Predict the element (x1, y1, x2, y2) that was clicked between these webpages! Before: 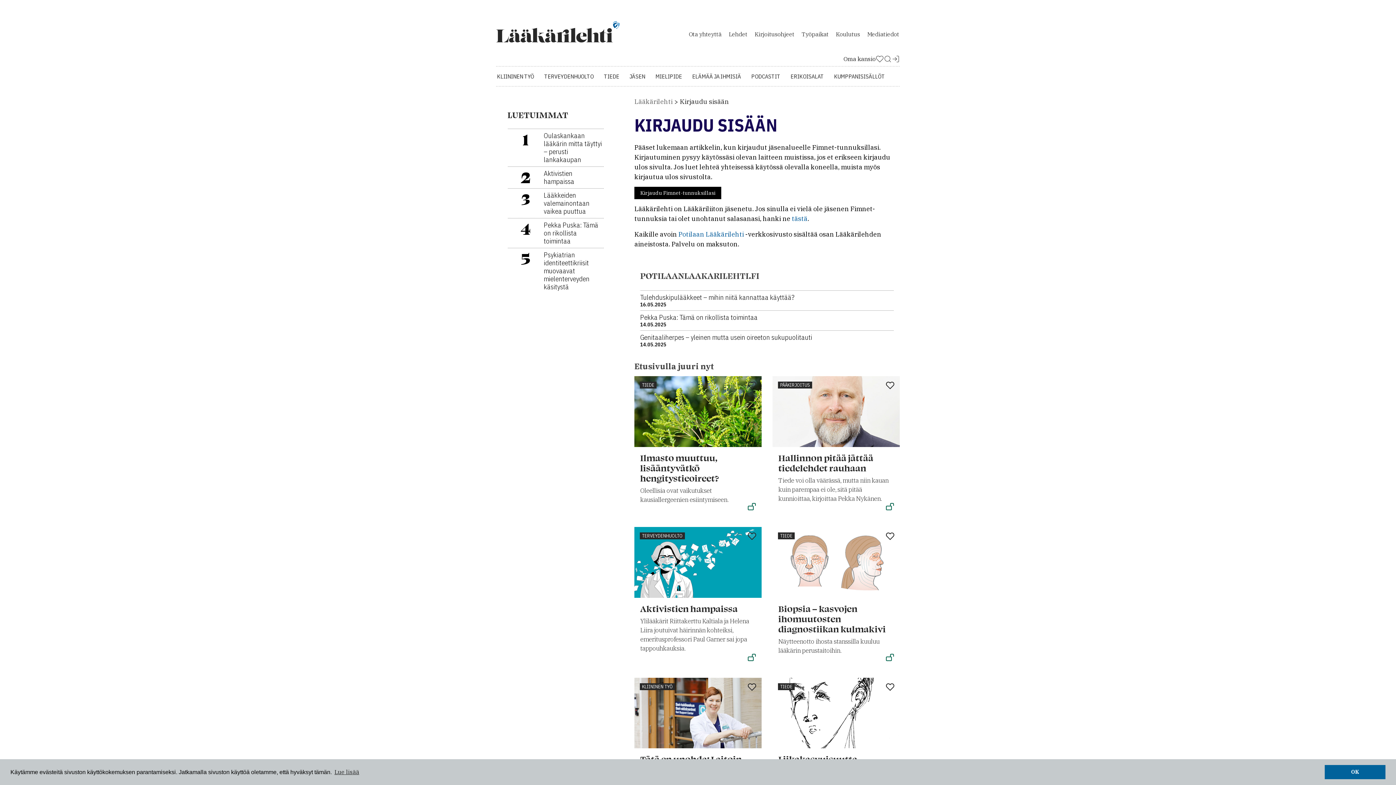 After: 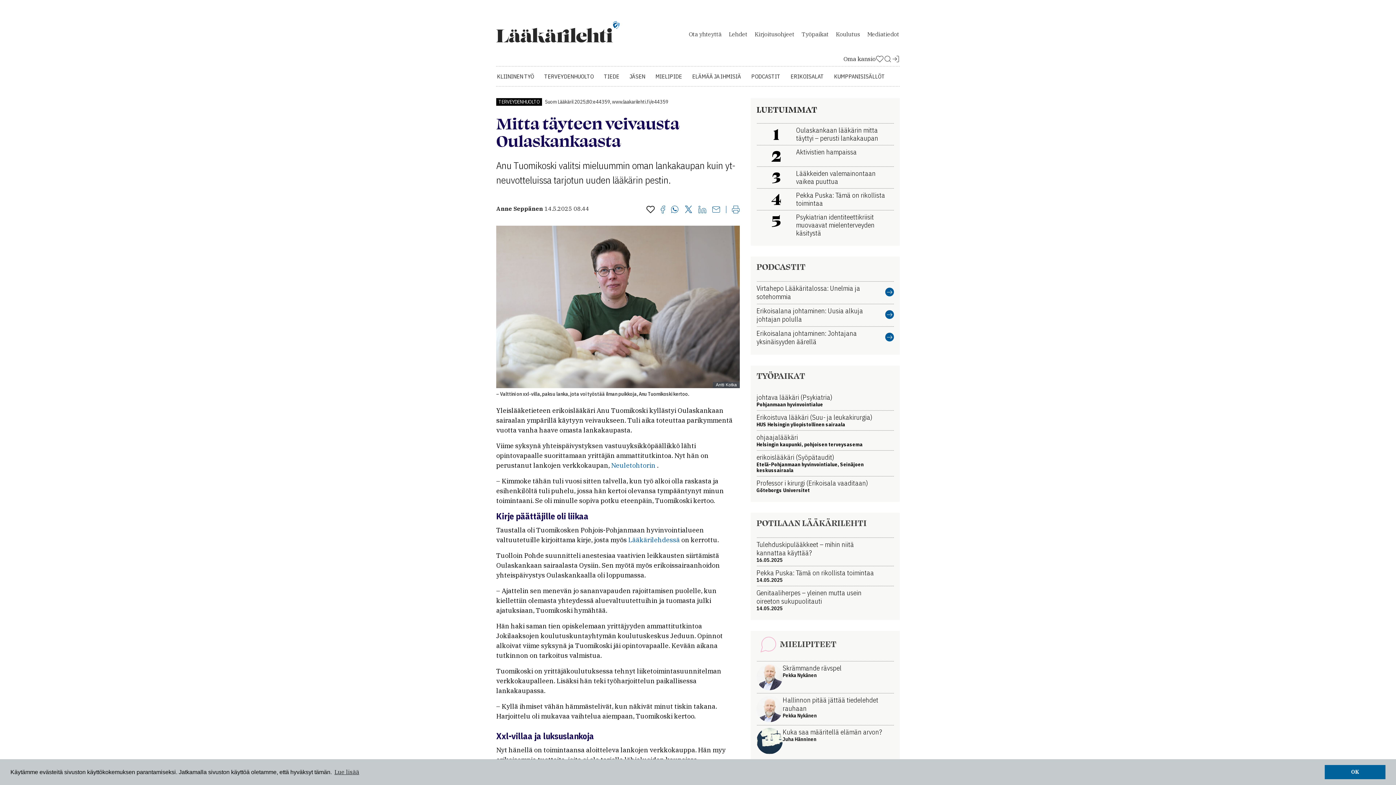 Action: label: 1
Oulaskankaan lääkärin mitta täyttyi – perusti lankakaupan bbox: (507, 128, 604, 166)